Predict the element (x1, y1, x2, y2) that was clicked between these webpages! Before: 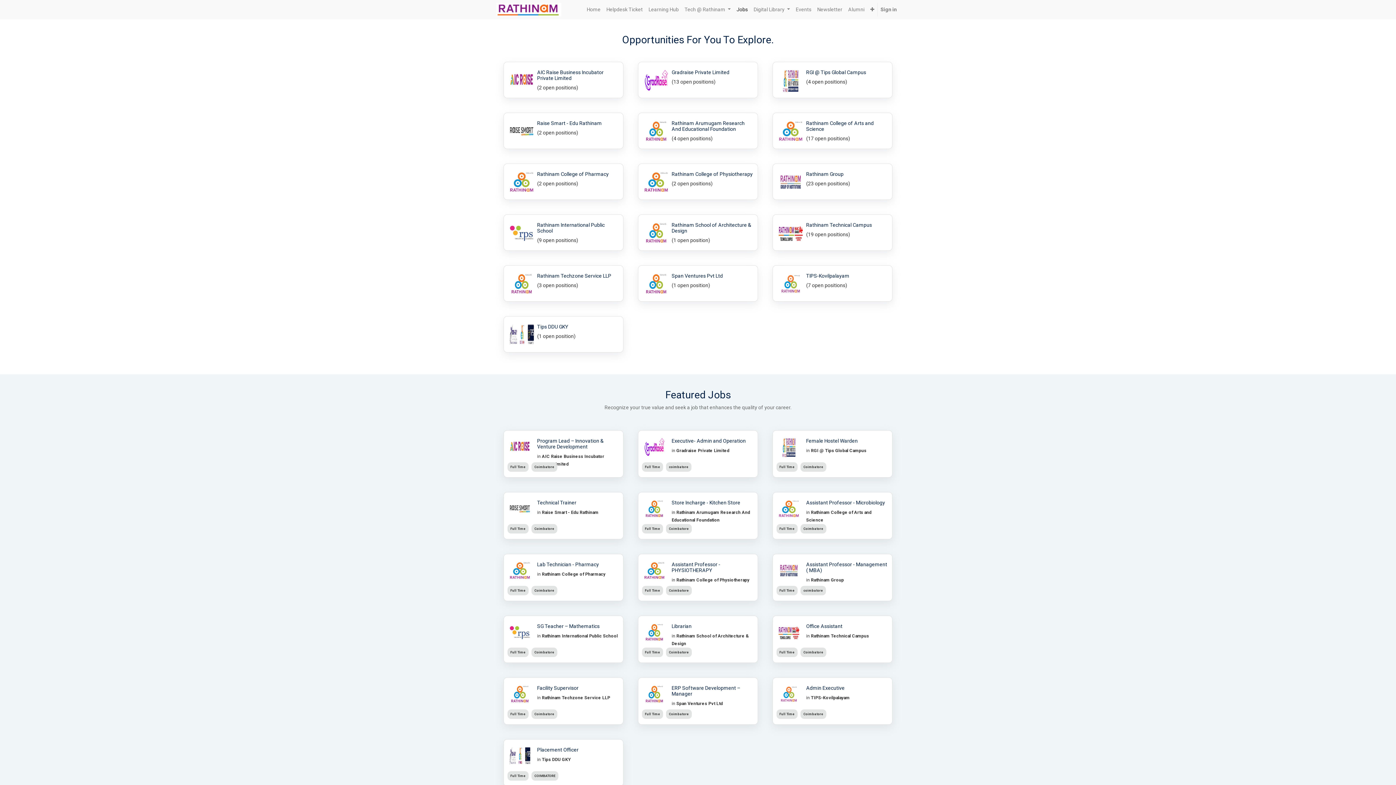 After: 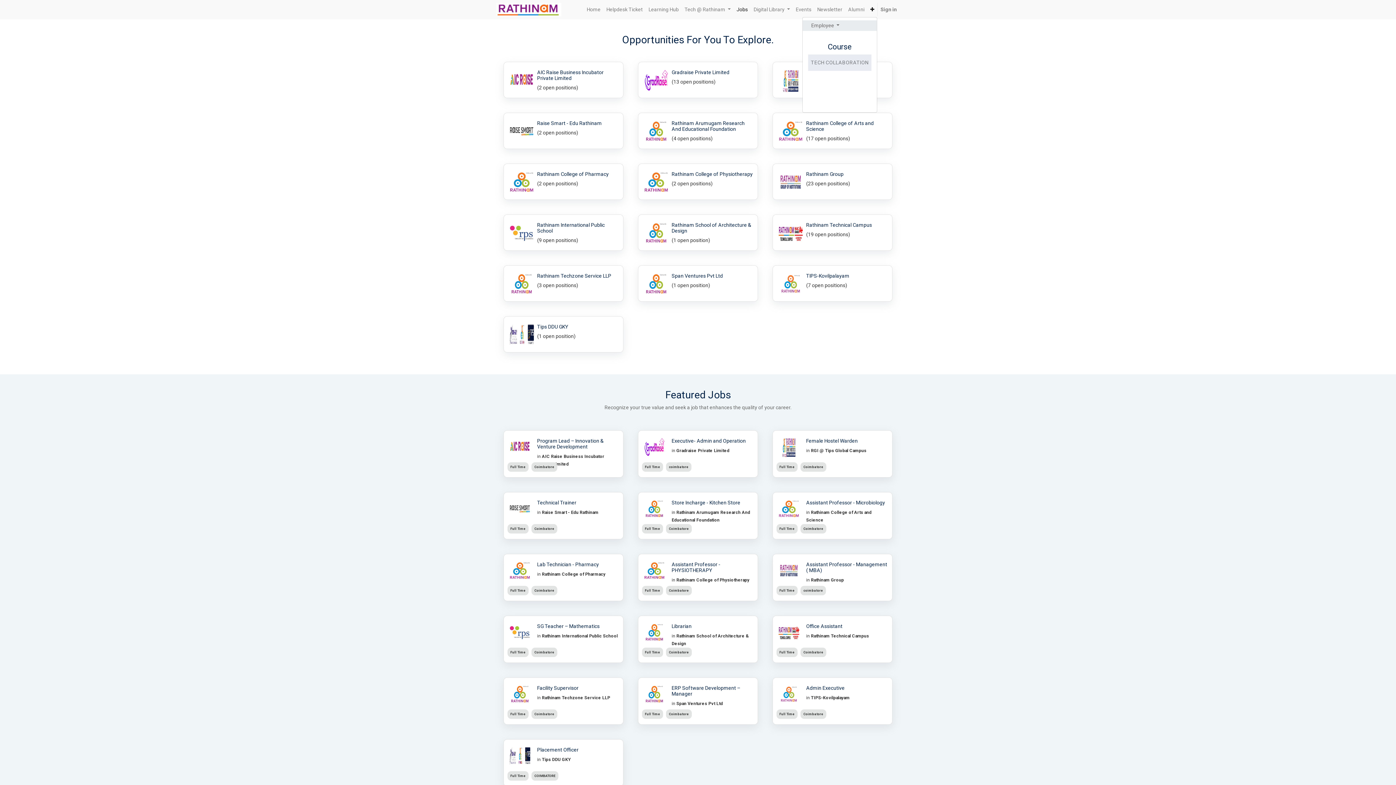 Action: bbox: (867, 2, 877, 16)